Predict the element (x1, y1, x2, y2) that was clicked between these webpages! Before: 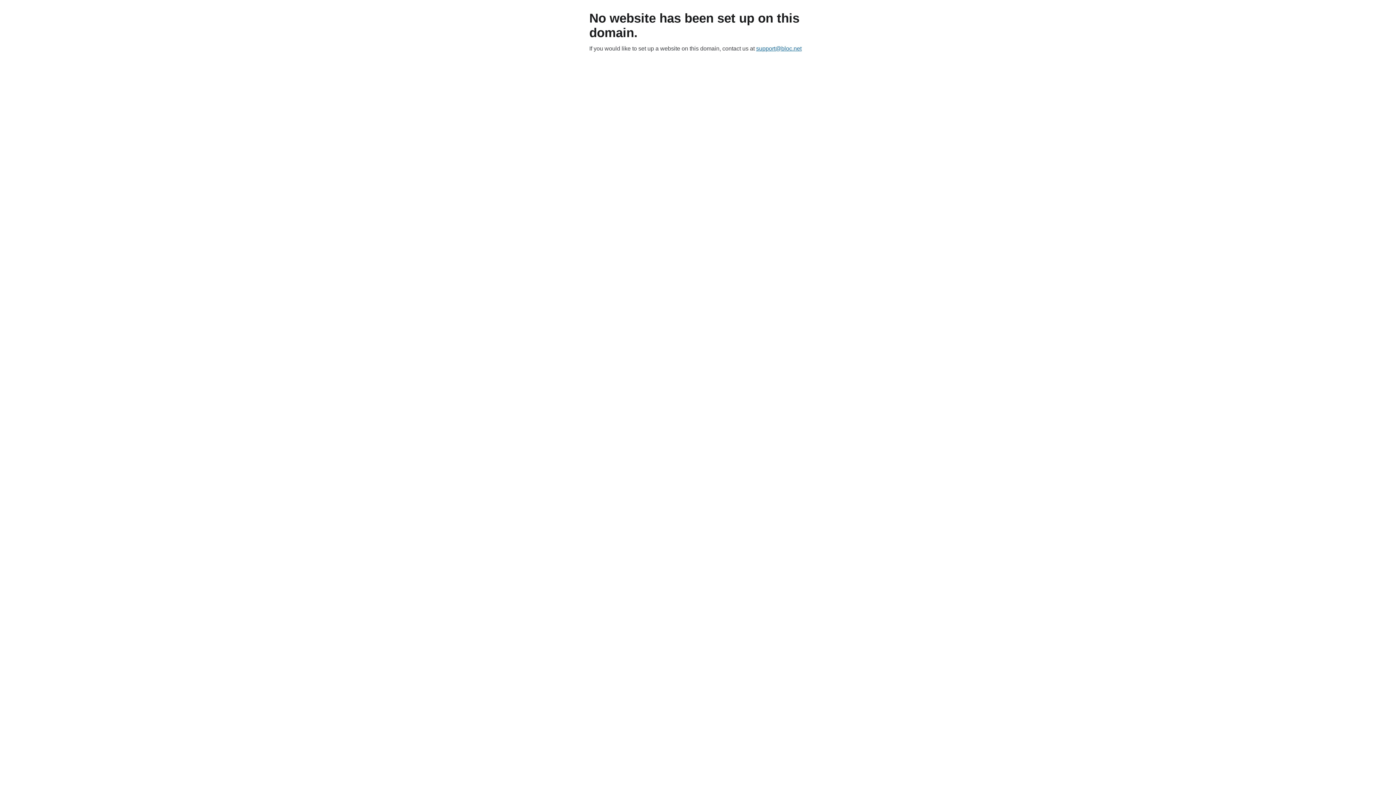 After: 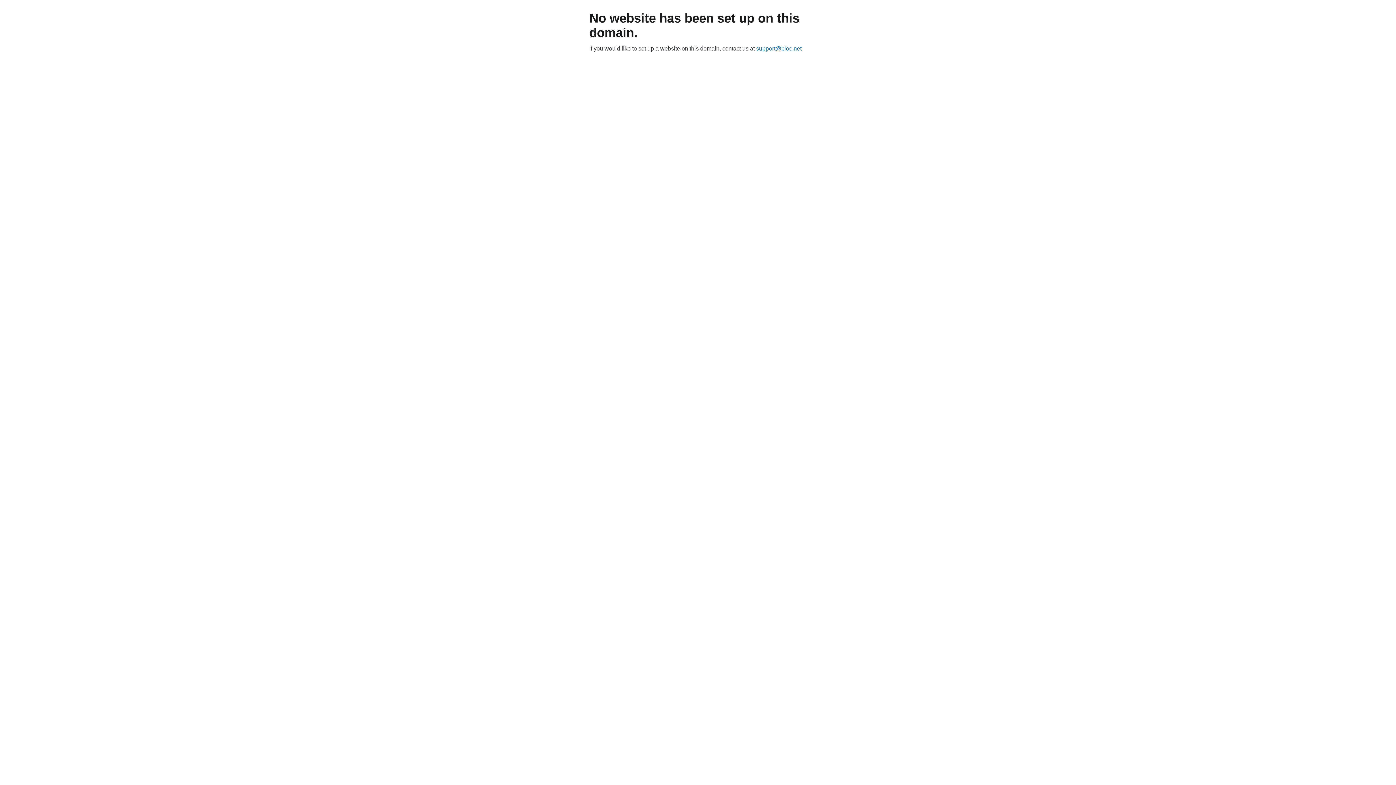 Action: bbox: (756, 45, 801, 51) label: support@bloc.net